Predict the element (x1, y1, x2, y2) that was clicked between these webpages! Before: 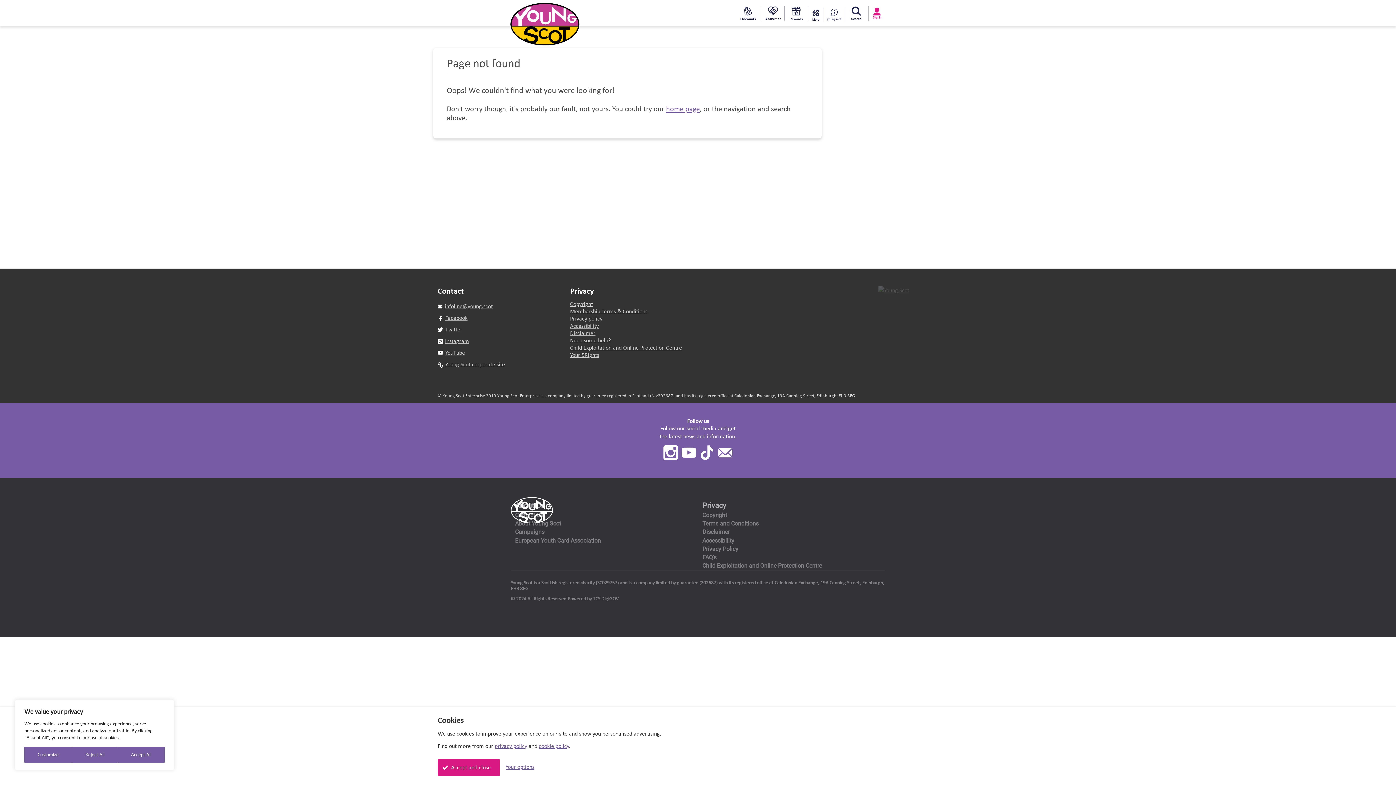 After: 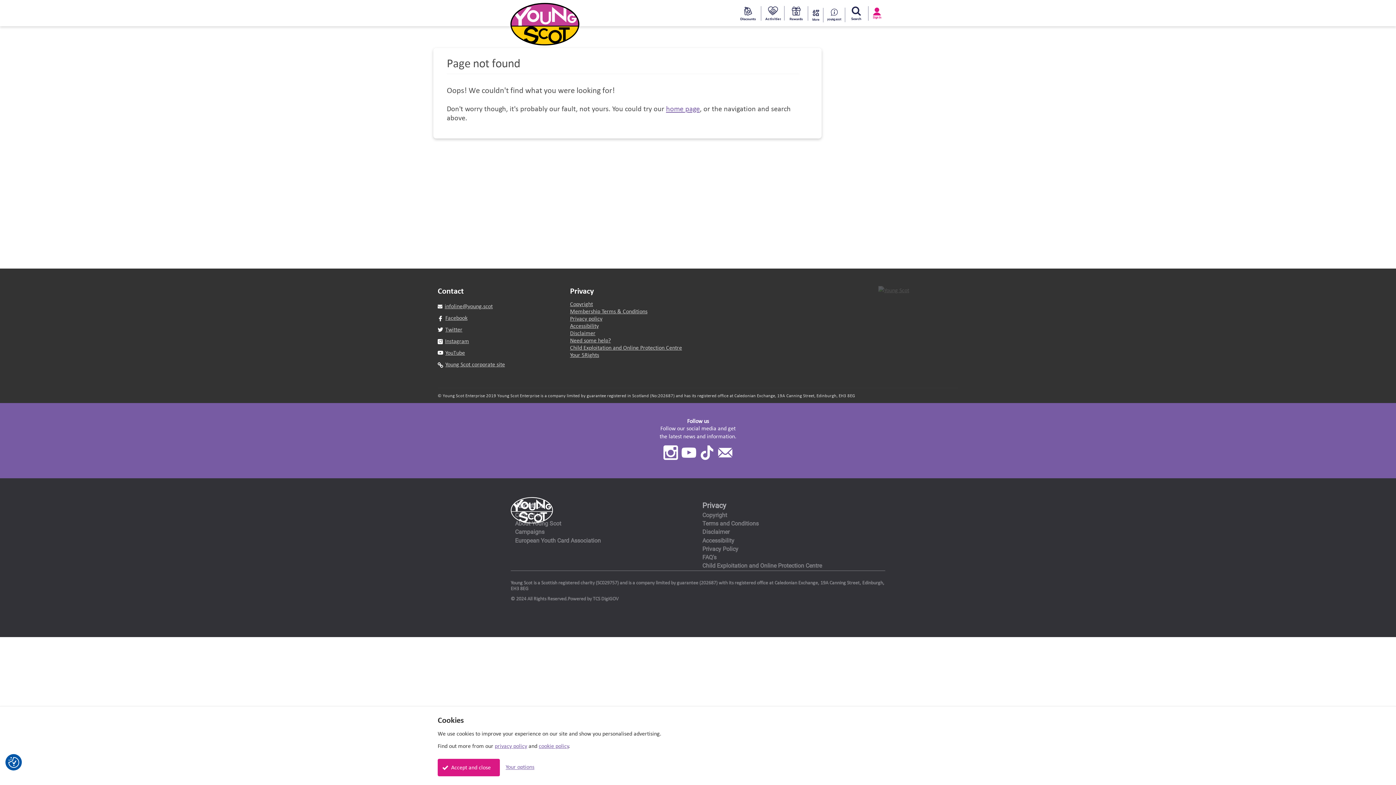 Action: label: Reject All bbox: (72, 747, 117, 763)